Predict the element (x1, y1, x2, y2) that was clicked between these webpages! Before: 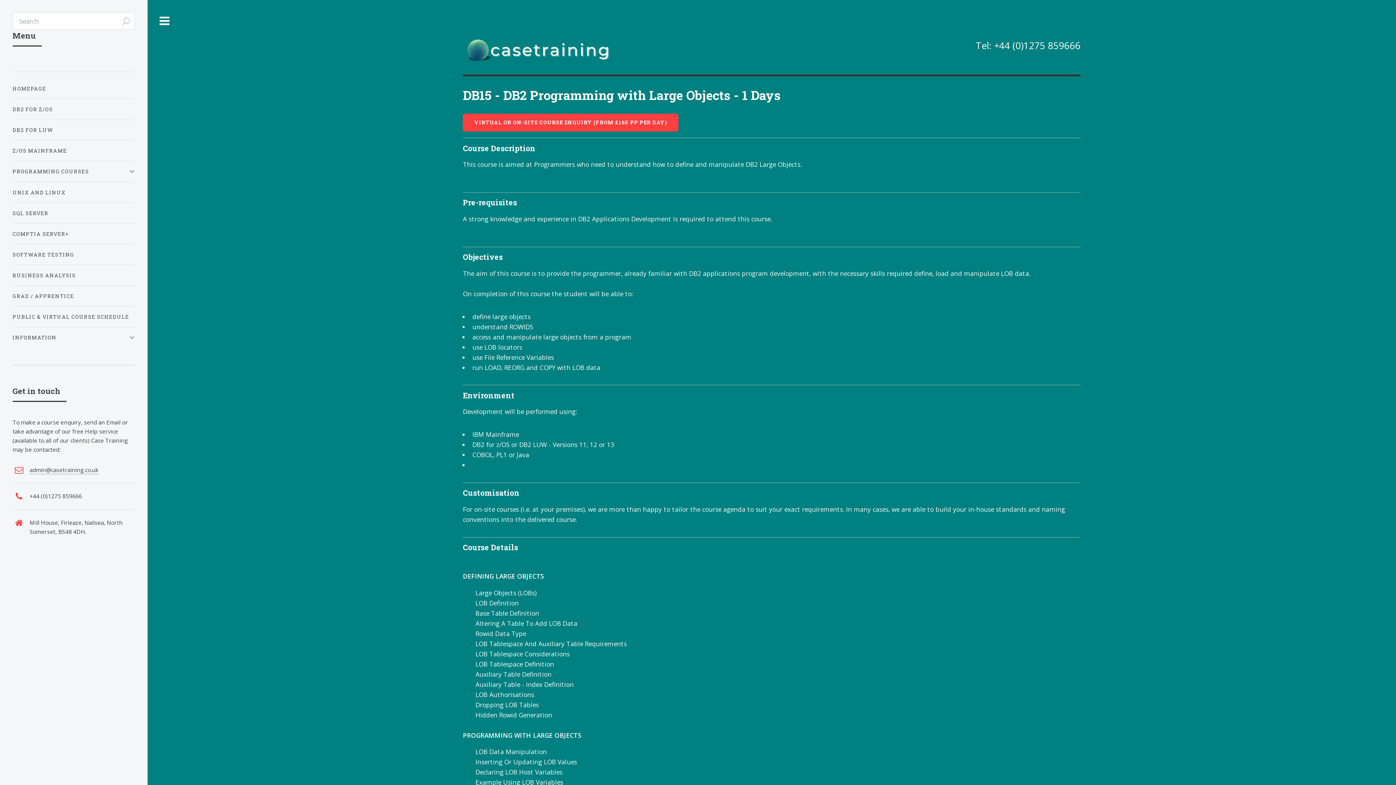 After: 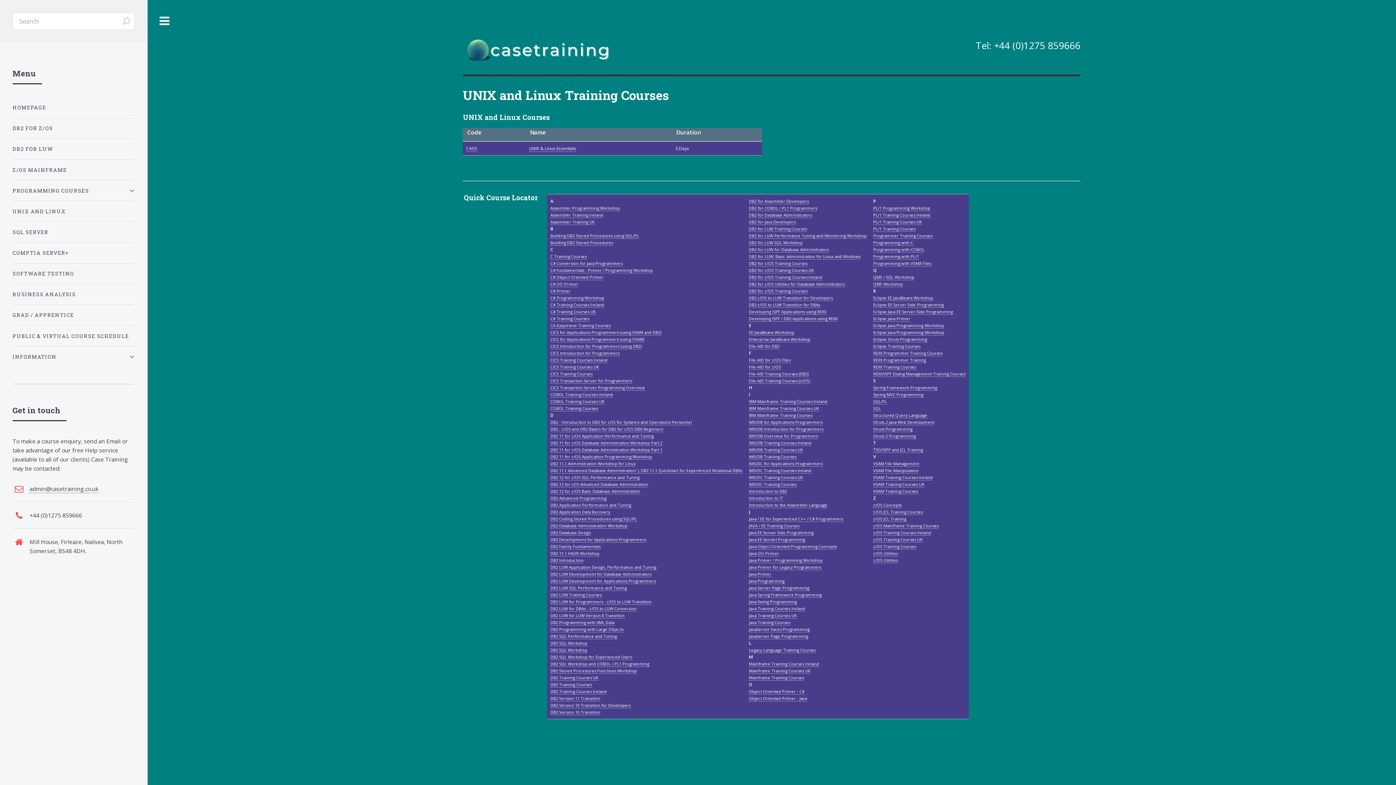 Action: bbox: (12, 185, 134, 199) label: UNIX AND LINUX